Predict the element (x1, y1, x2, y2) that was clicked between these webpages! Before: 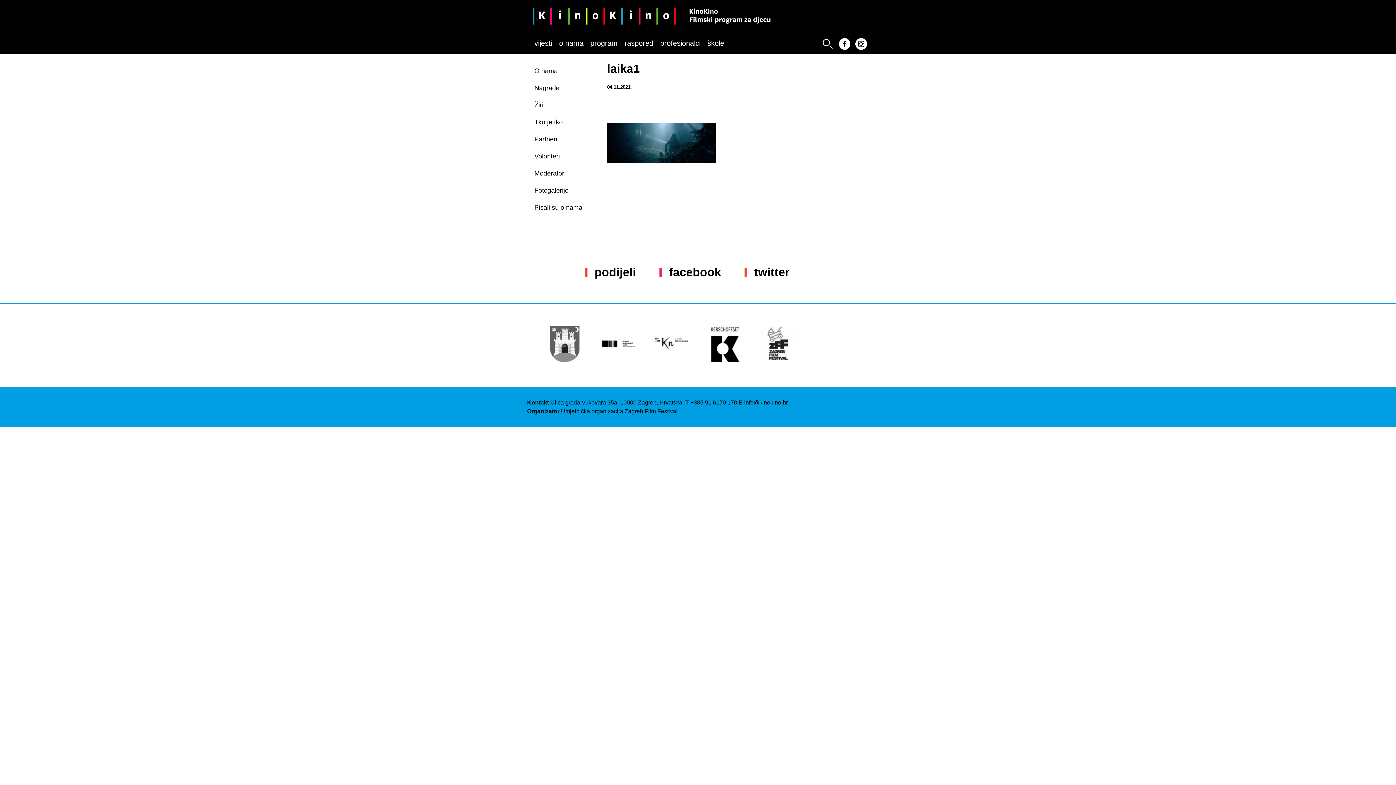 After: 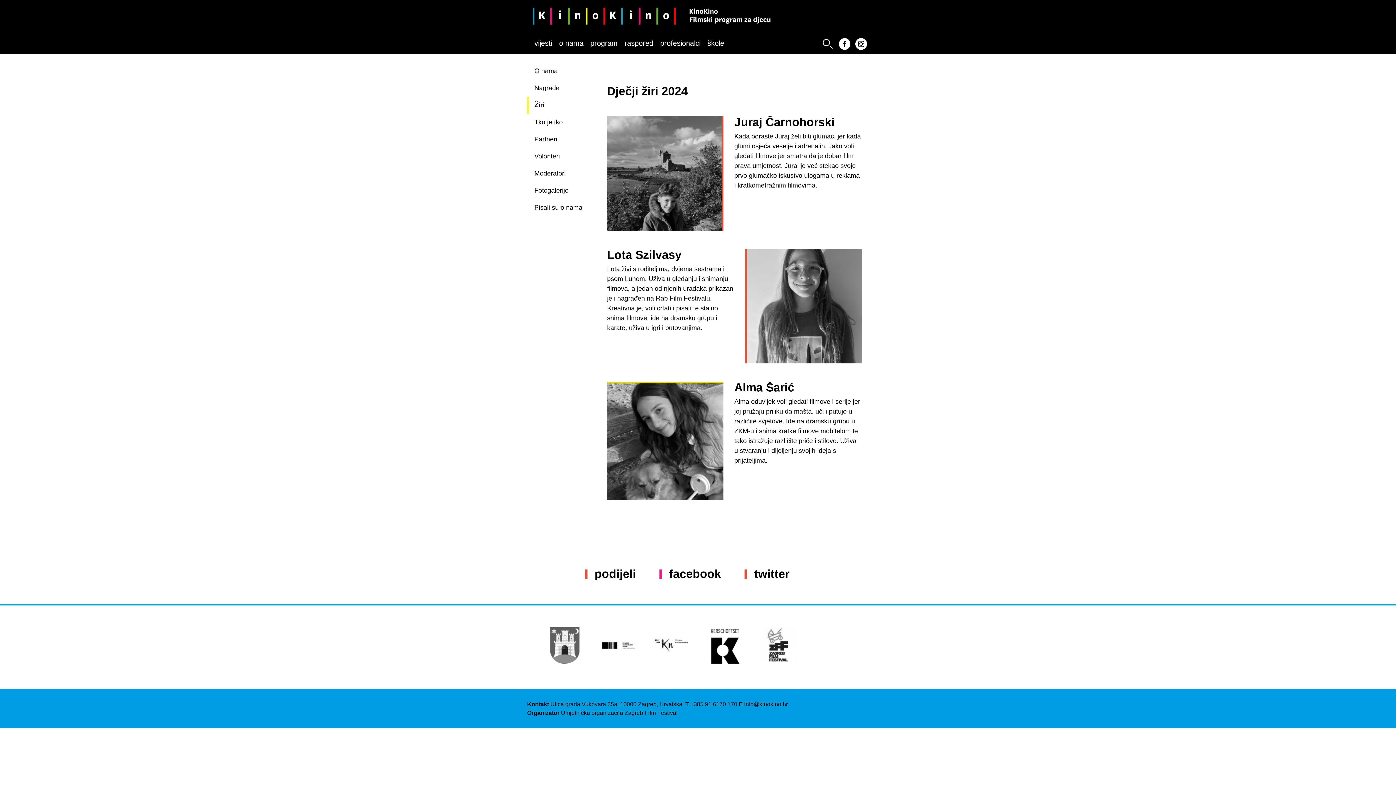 Action: label: Žiri bbox: (527, 96, 607, 113)